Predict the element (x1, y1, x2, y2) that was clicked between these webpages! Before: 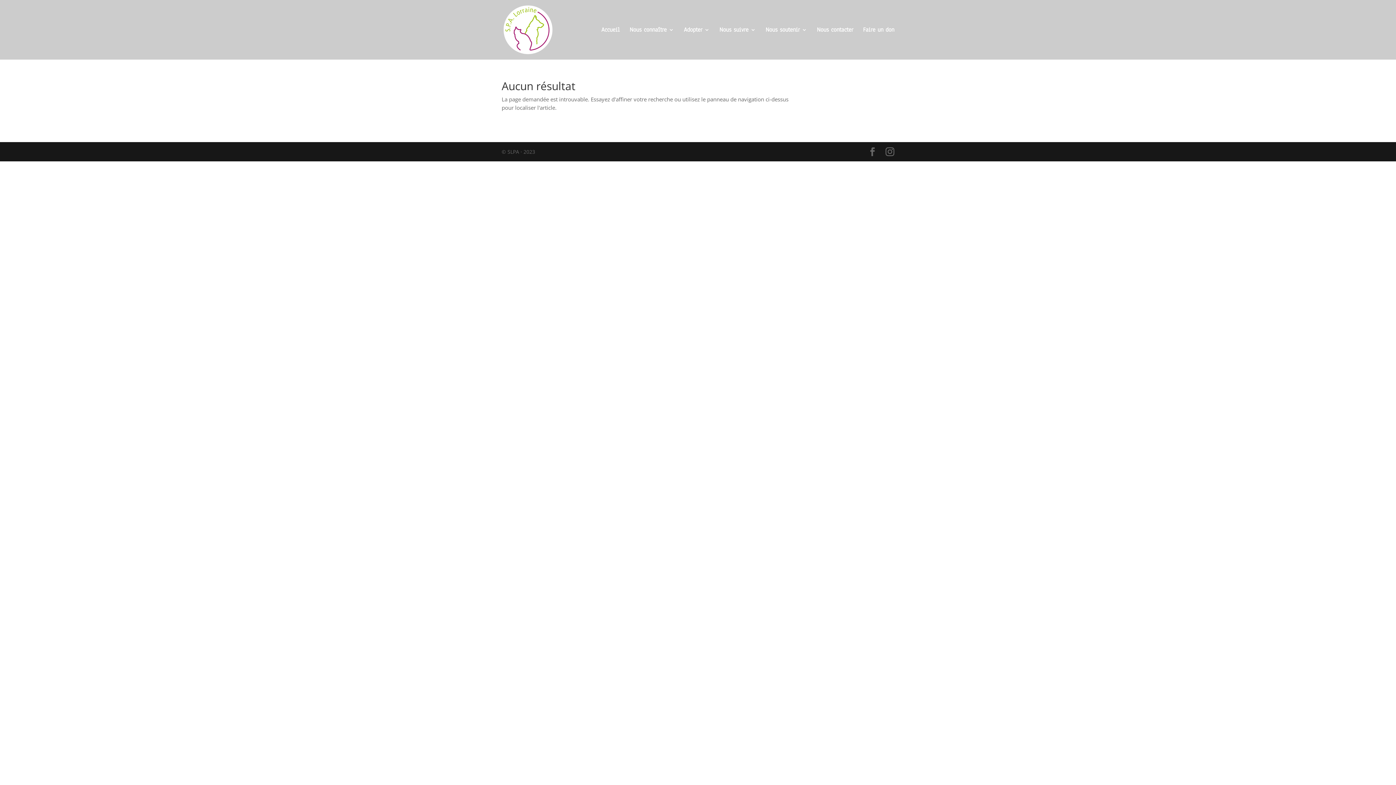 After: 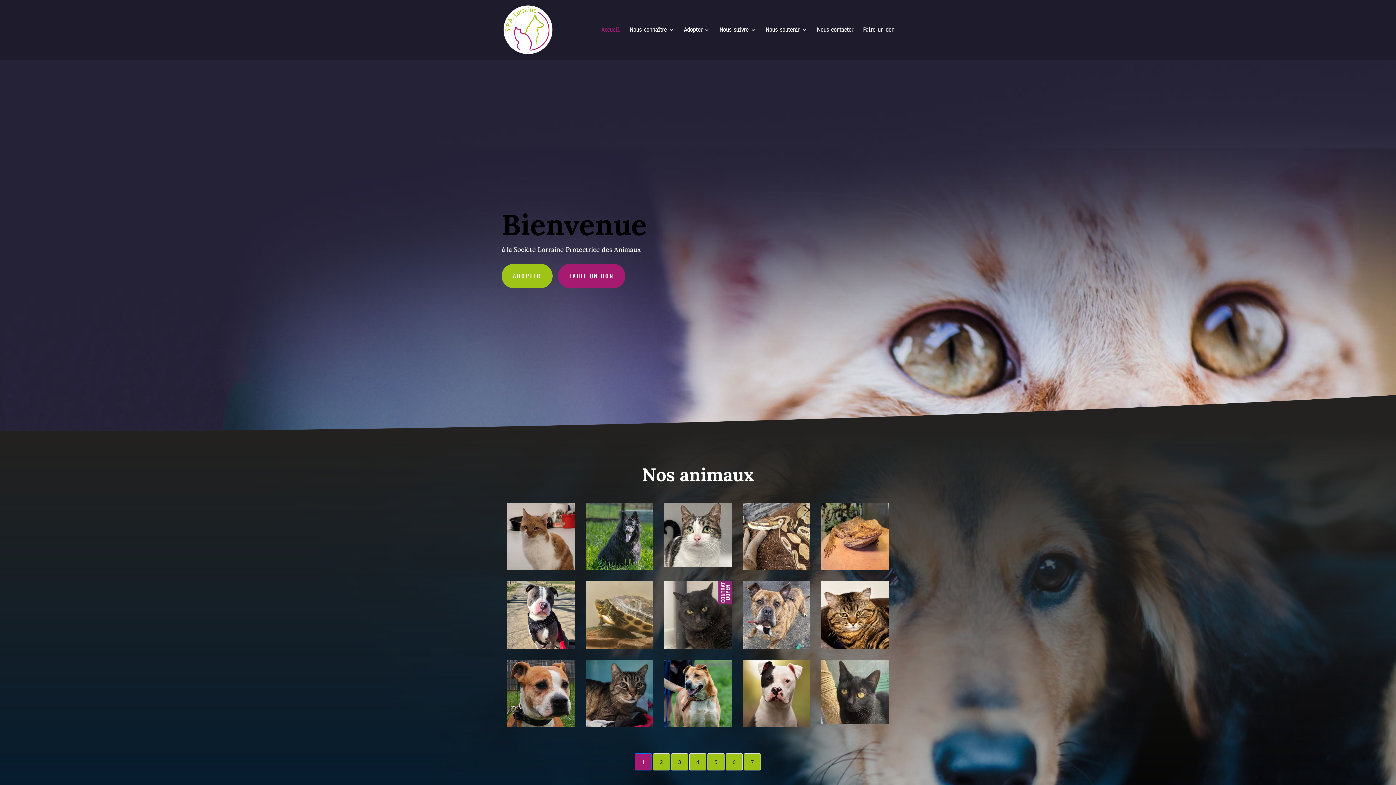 Action: bbox: (503, 26, 552, 32)